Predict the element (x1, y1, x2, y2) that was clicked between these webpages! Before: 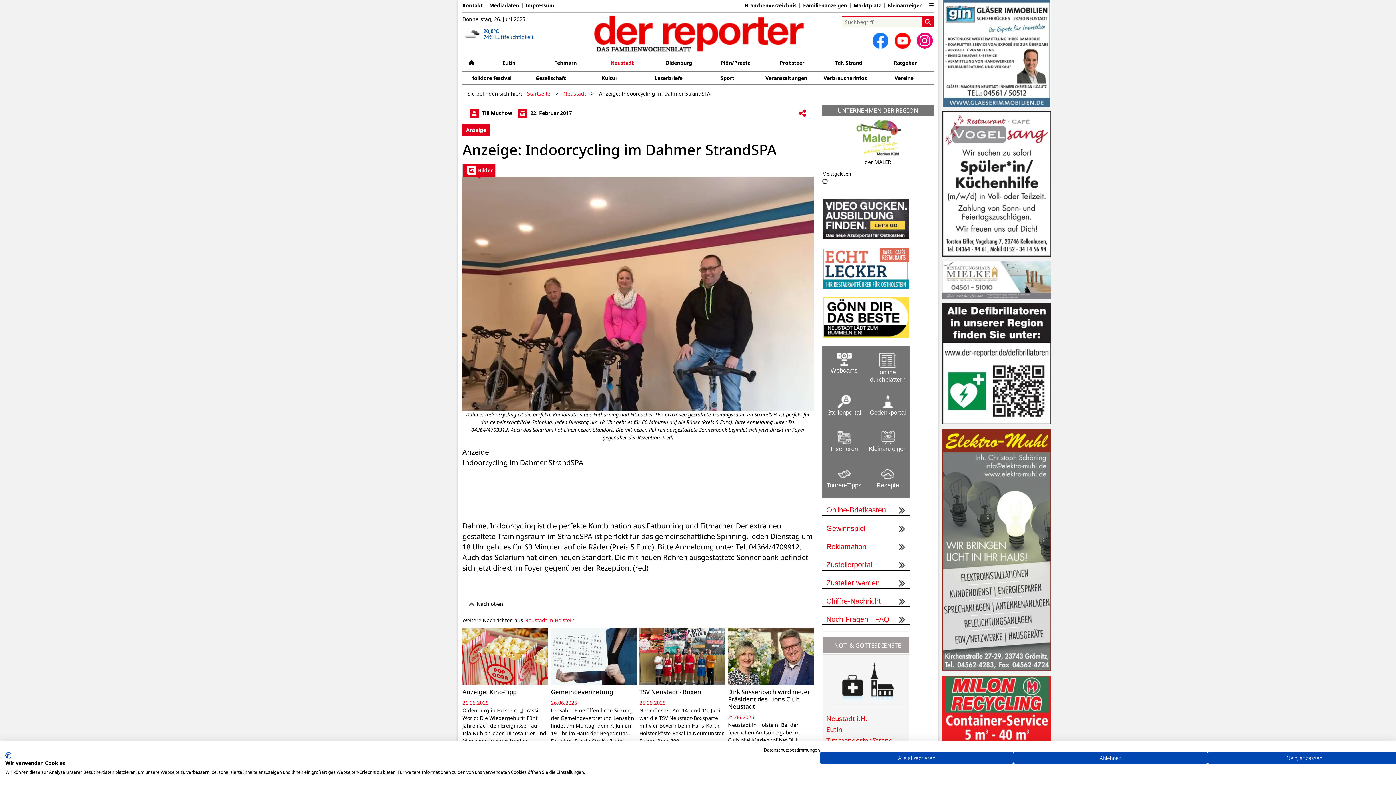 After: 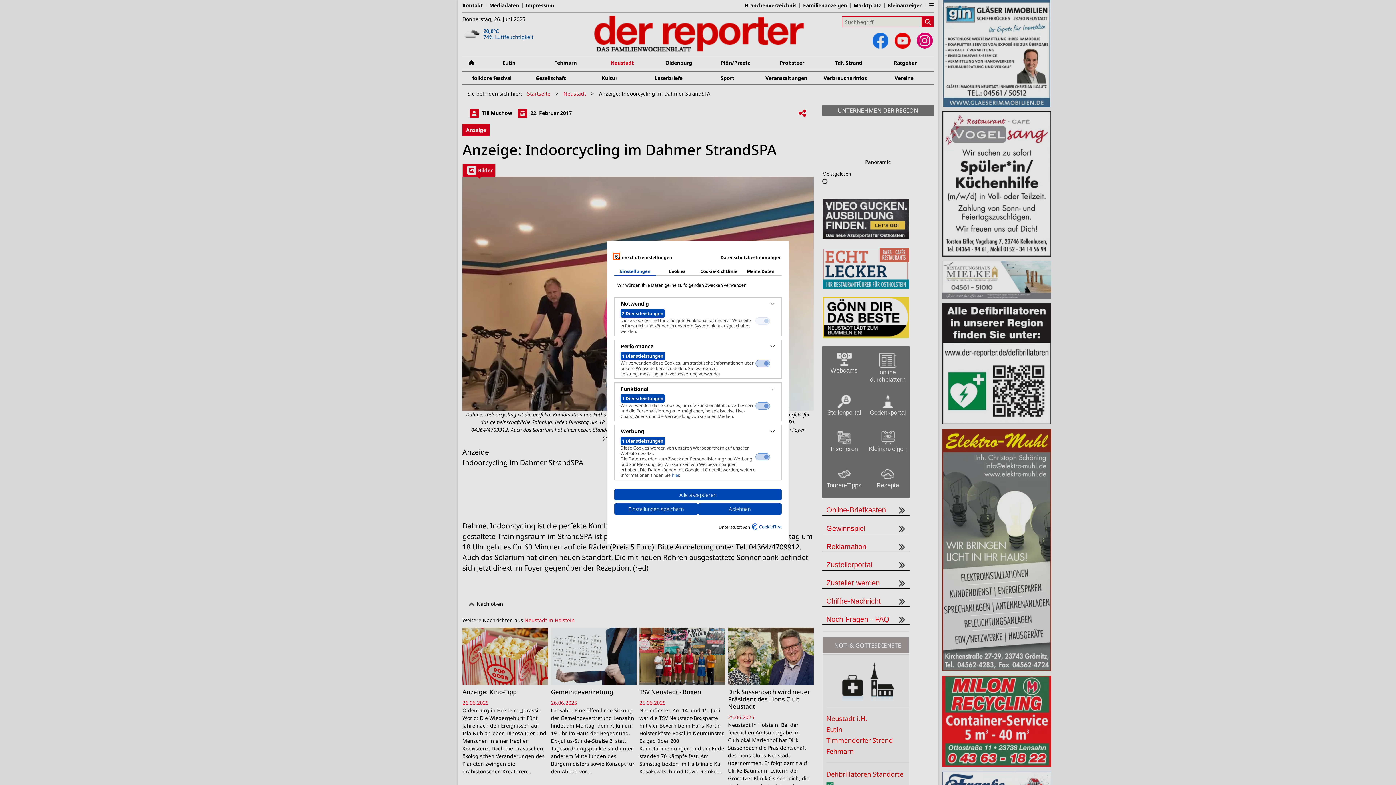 Action: bbox: (1207, 752, 1401, 764) label: cookie Einstellungen anpassen